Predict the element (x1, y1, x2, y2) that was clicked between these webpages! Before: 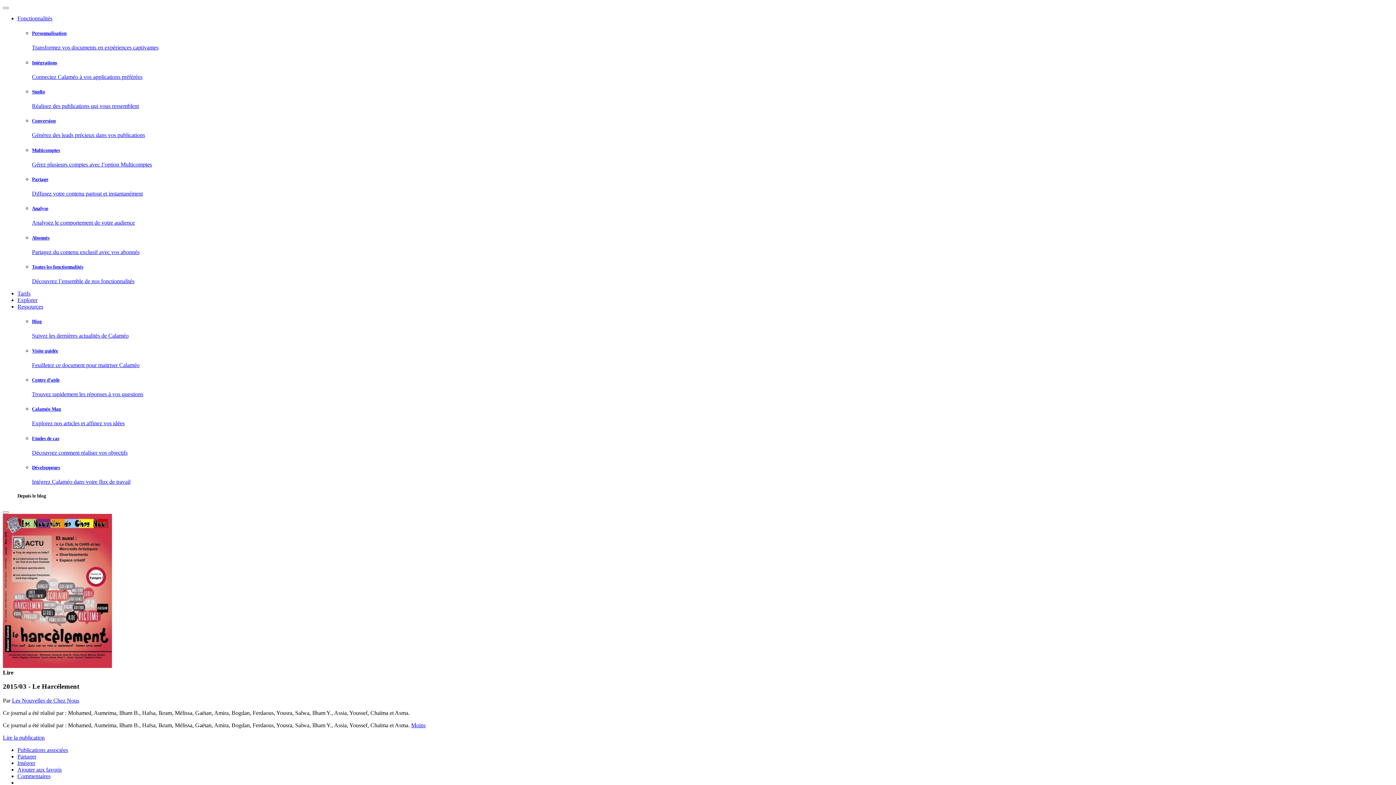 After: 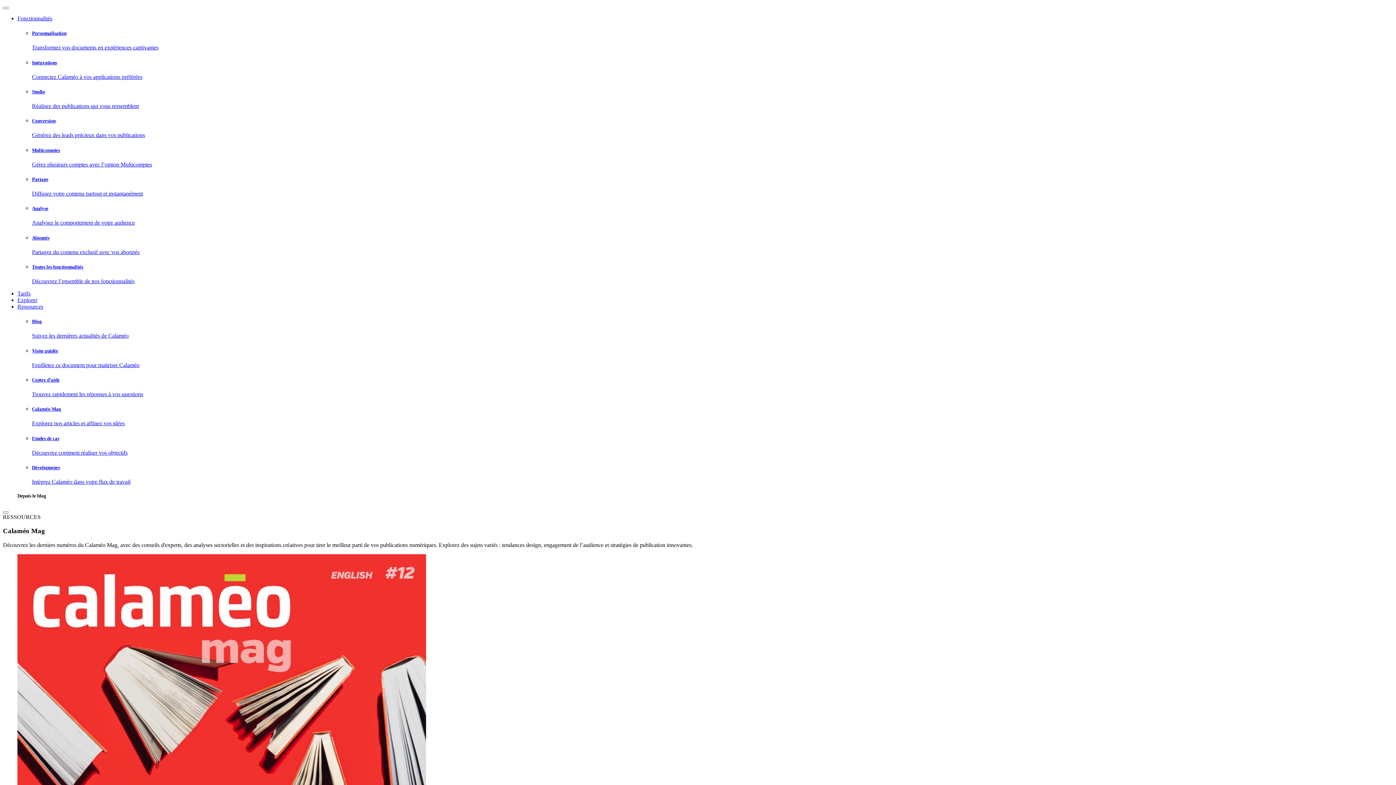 Action: label: Calaméo Mag

Explorez nos articles et affinez vos idées bbox: (32, 406, 1393, 427)